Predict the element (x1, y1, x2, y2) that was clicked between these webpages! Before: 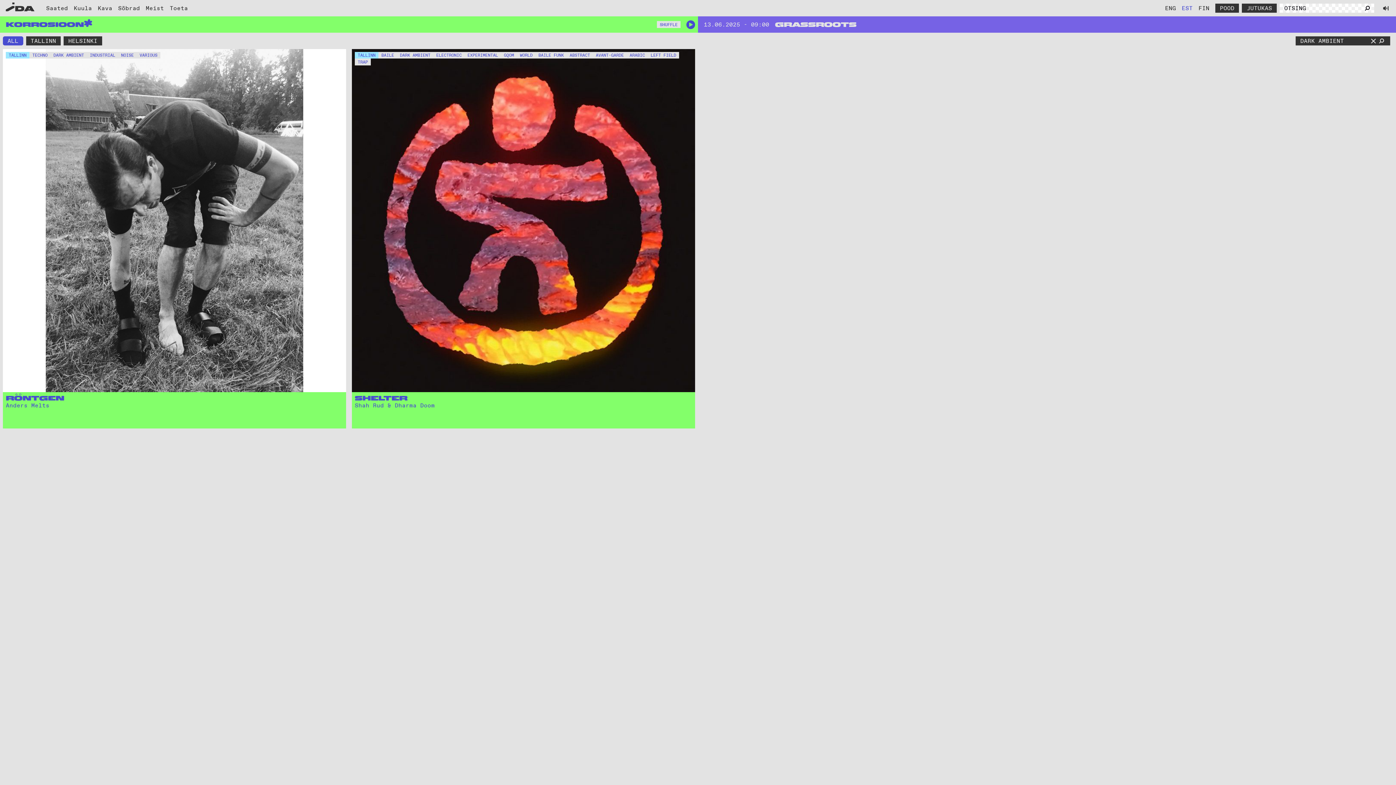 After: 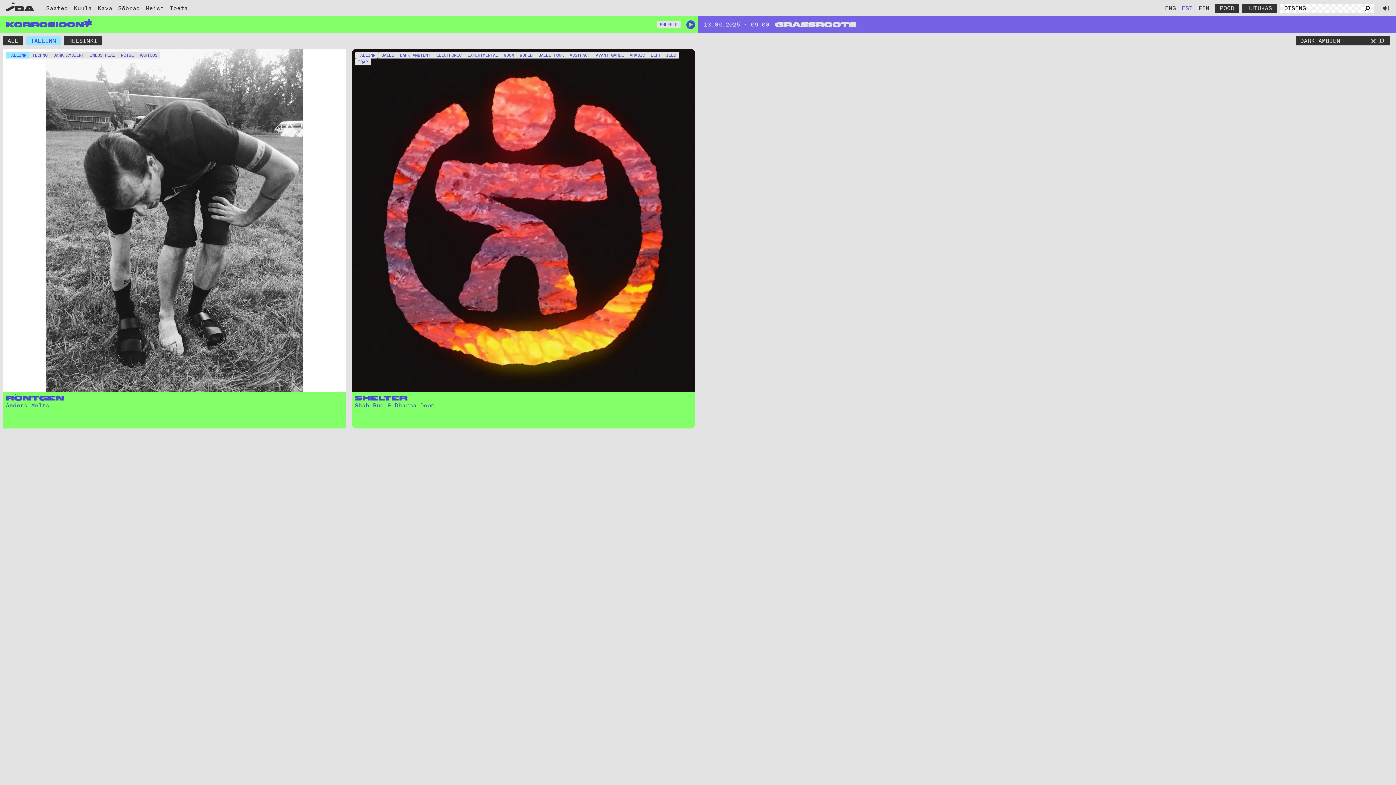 Action: label: Kategooria nupp bbox: (354, 52, 378, 58)